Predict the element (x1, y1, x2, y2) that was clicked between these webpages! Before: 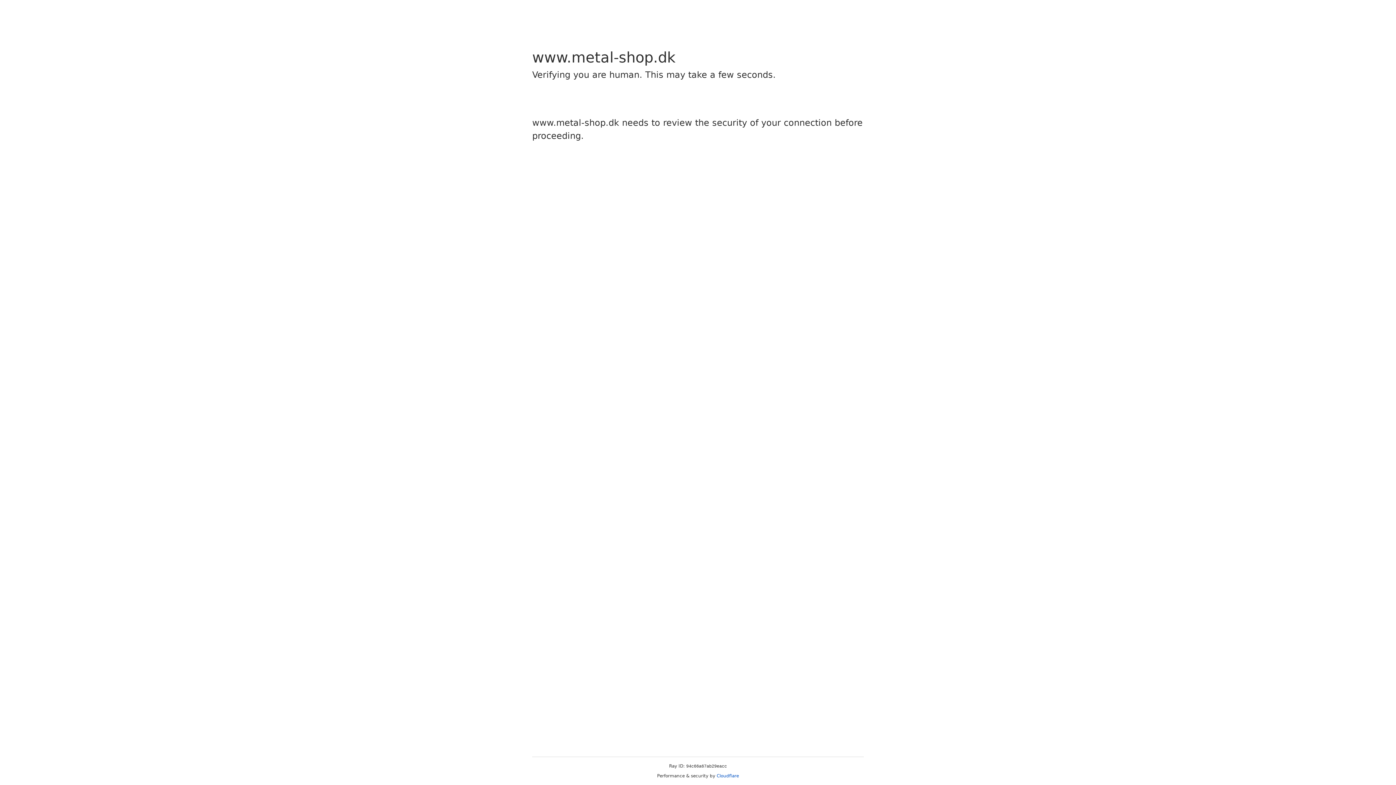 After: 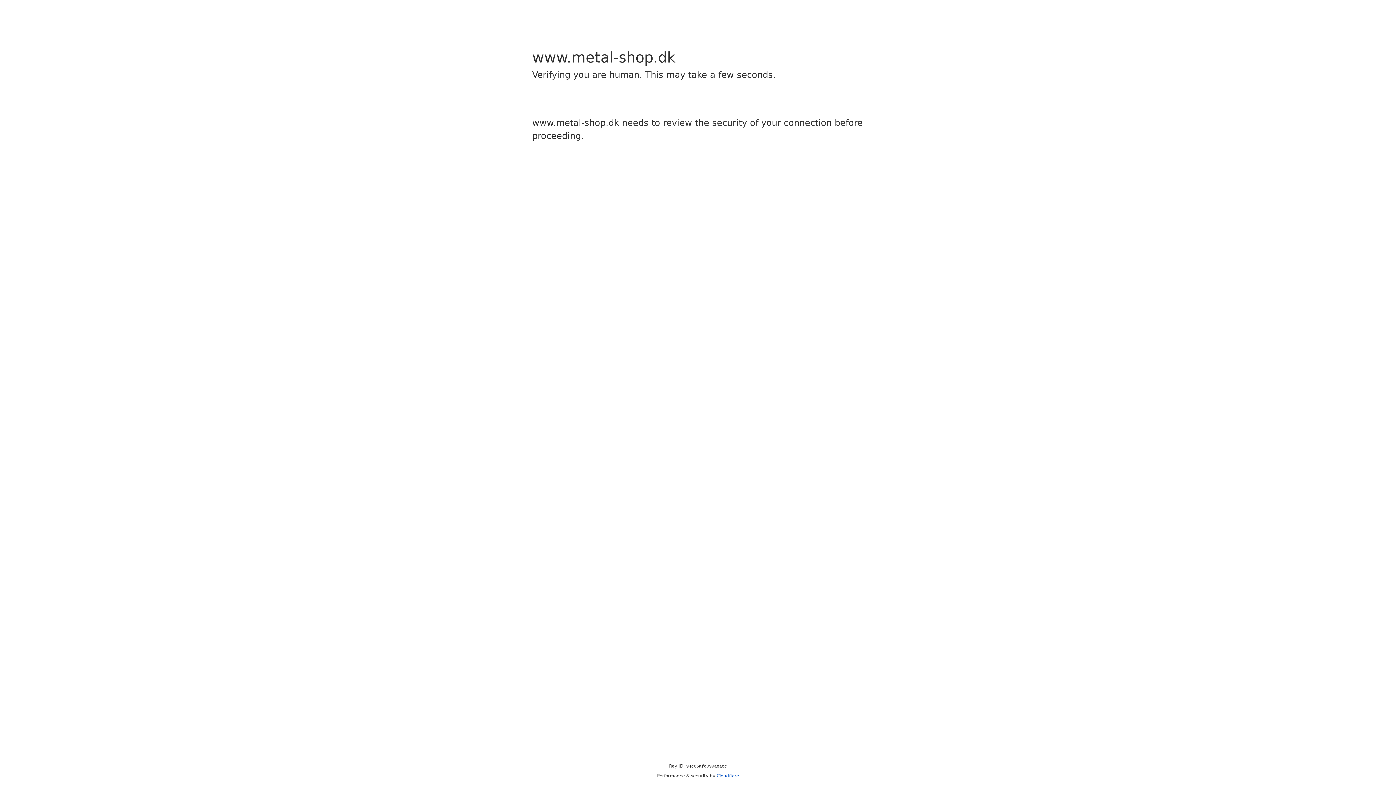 Action: label: Cloudflare bbox: (716, 773, 739, 778)